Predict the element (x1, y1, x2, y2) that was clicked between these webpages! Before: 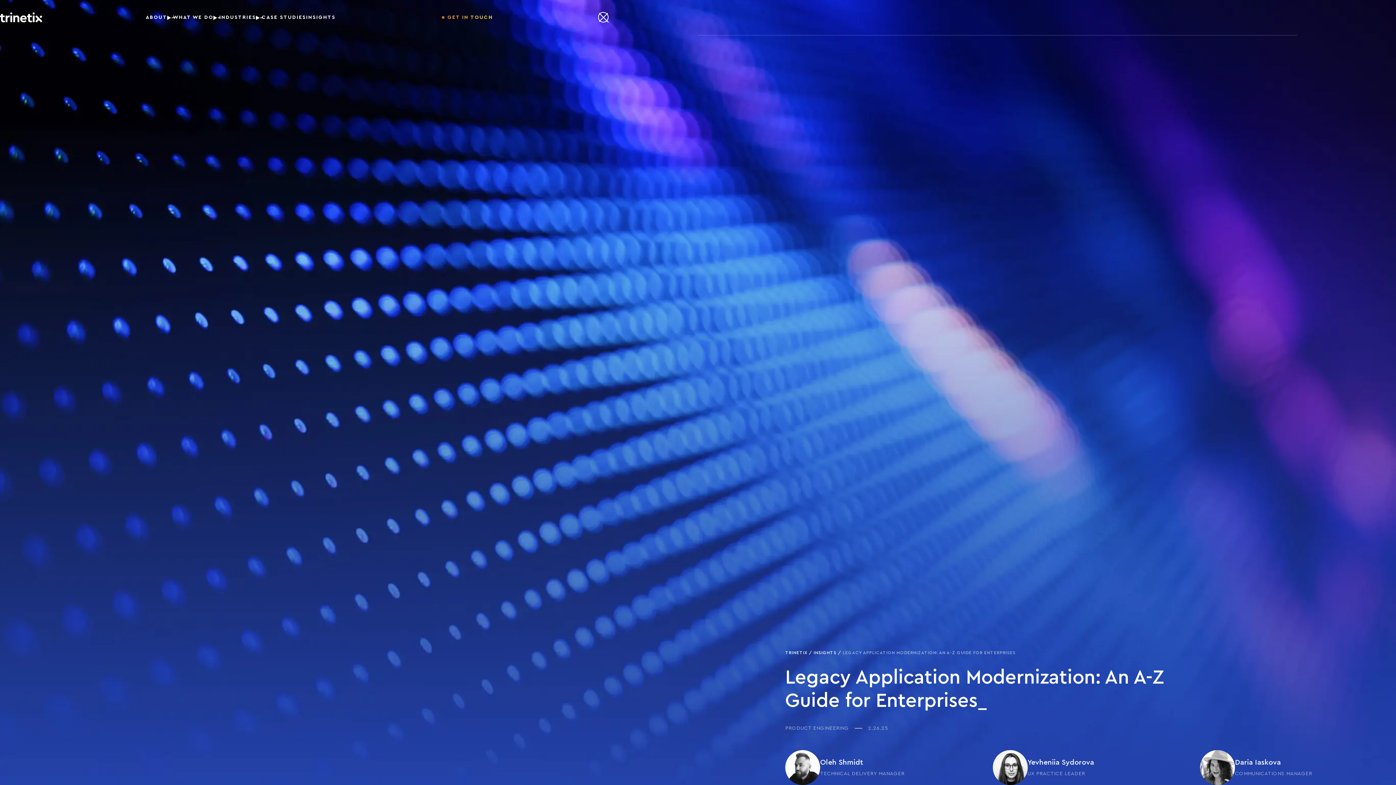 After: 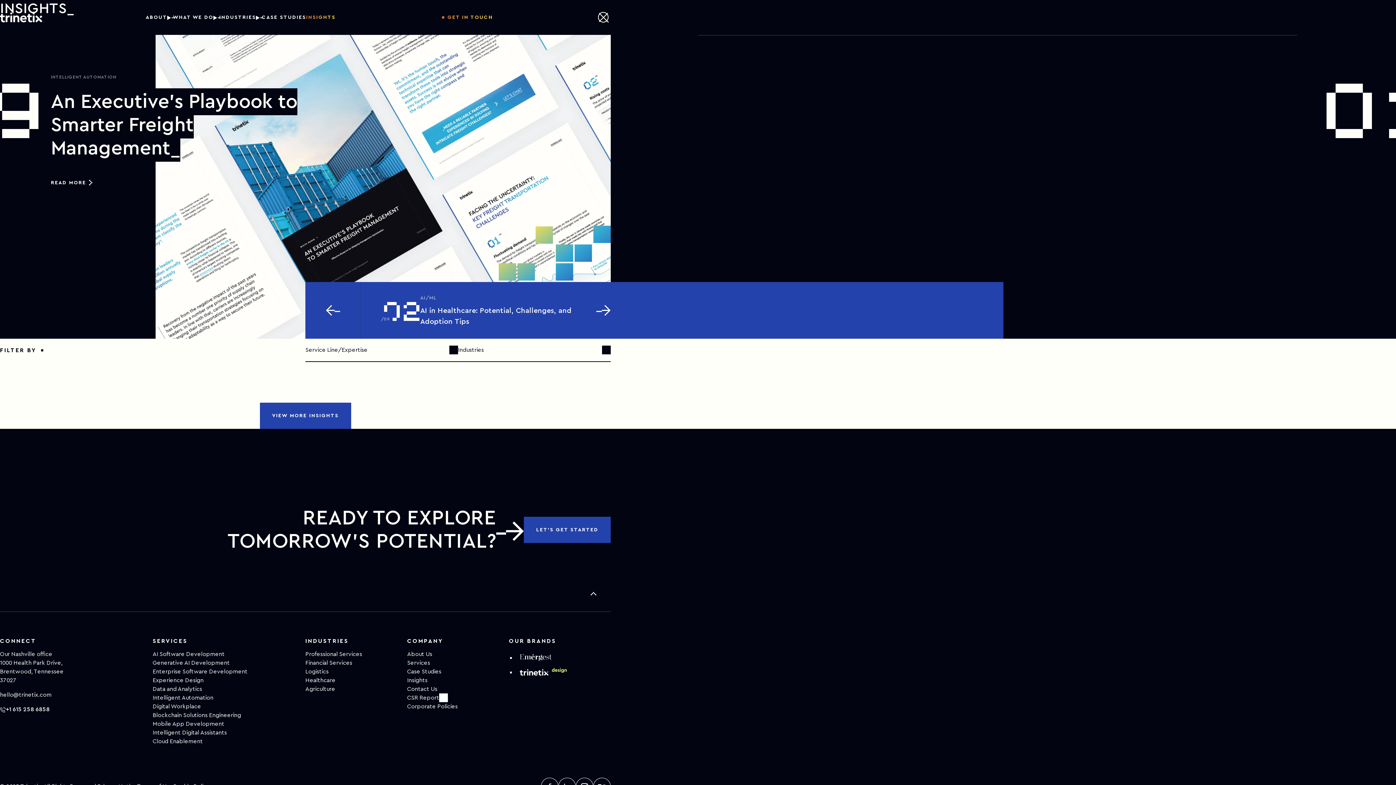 Action: bbox: (813, 650, 836, 655) label: INSIGHTS